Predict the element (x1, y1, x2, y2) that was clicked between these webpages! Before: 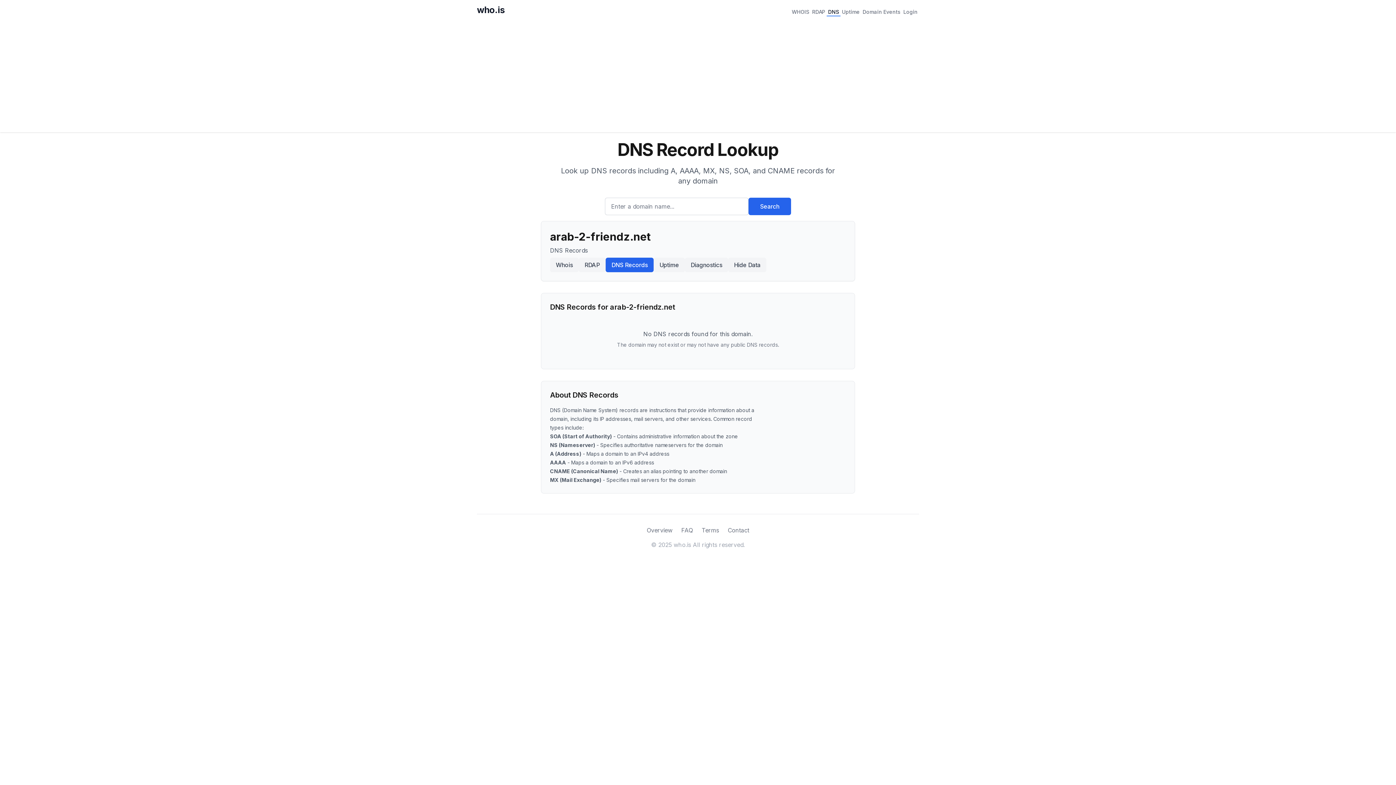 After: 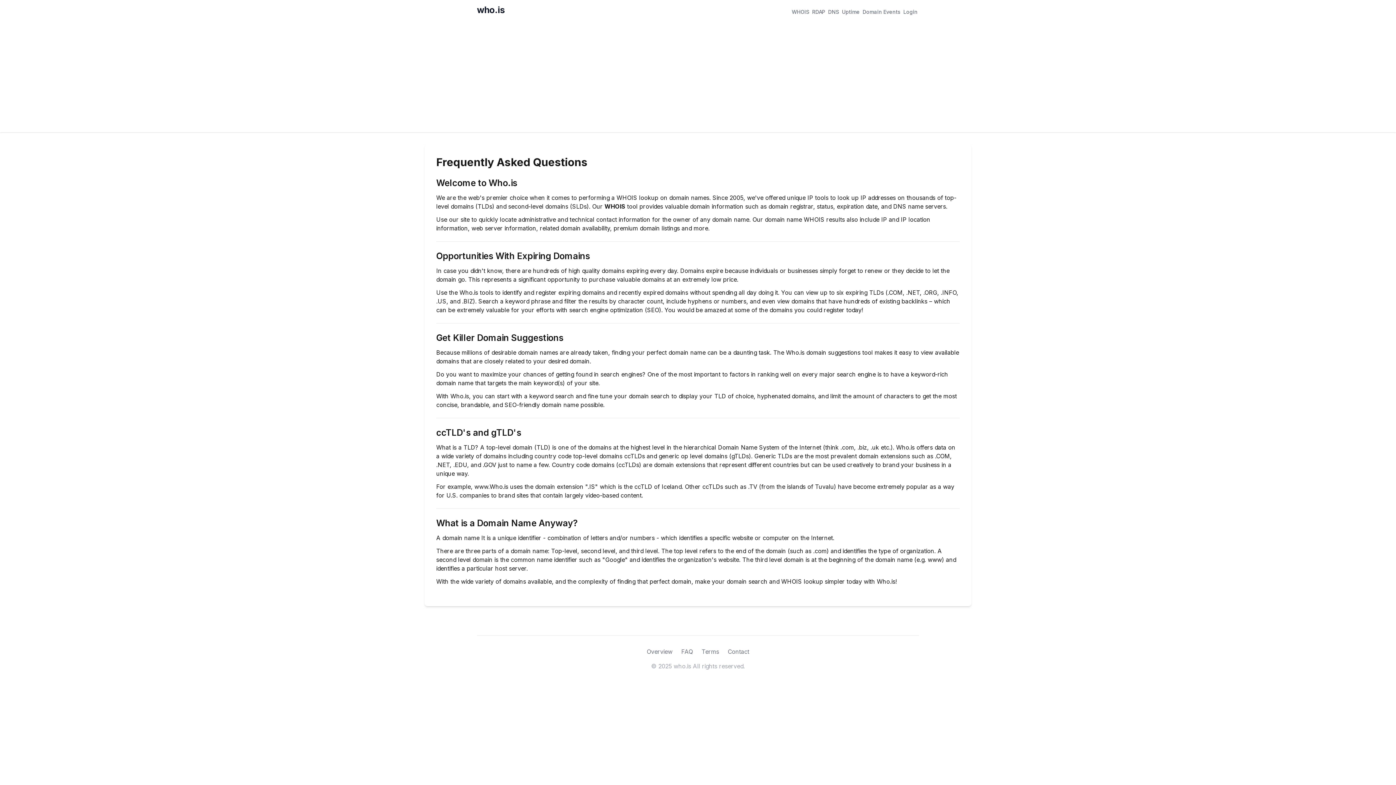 Action: bbox: (681, 526, 693, 534) label: FAQ